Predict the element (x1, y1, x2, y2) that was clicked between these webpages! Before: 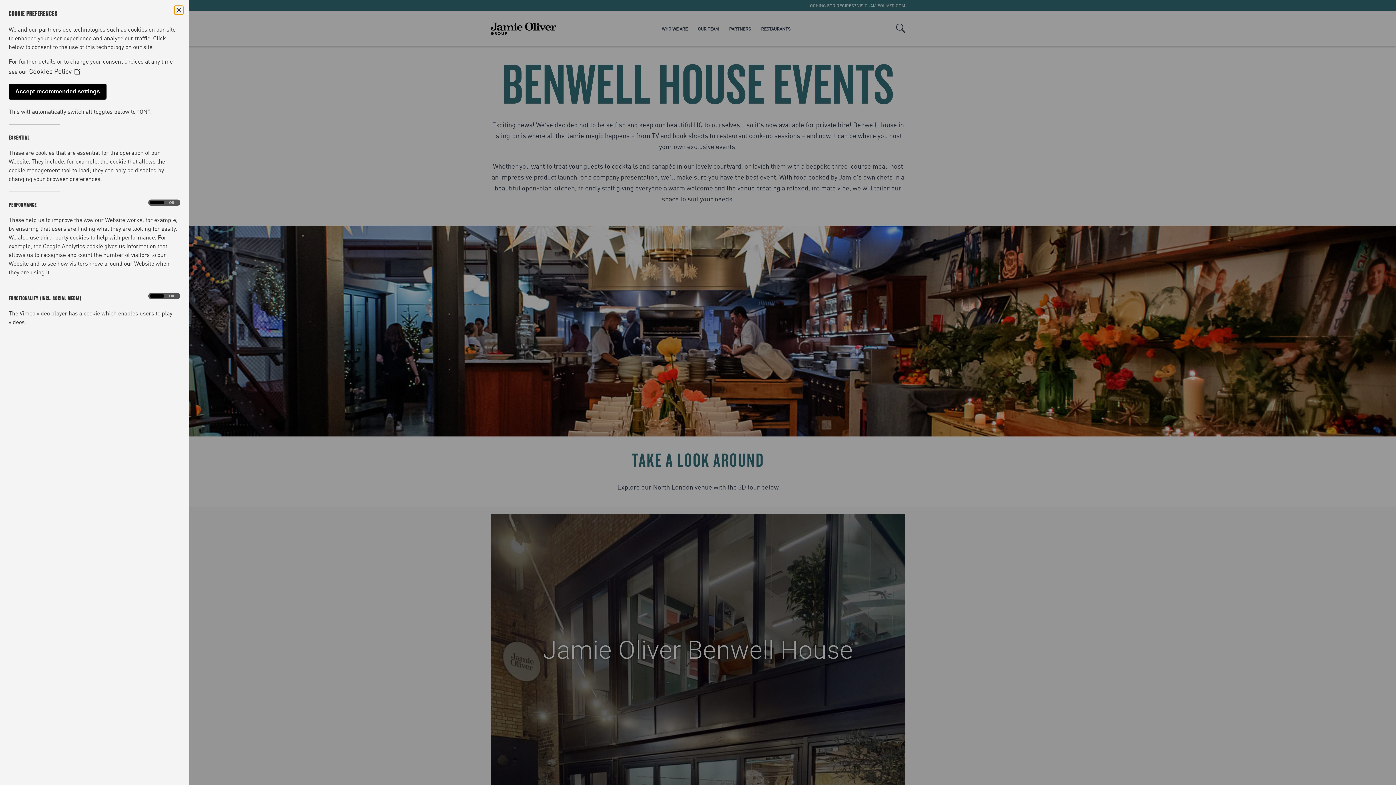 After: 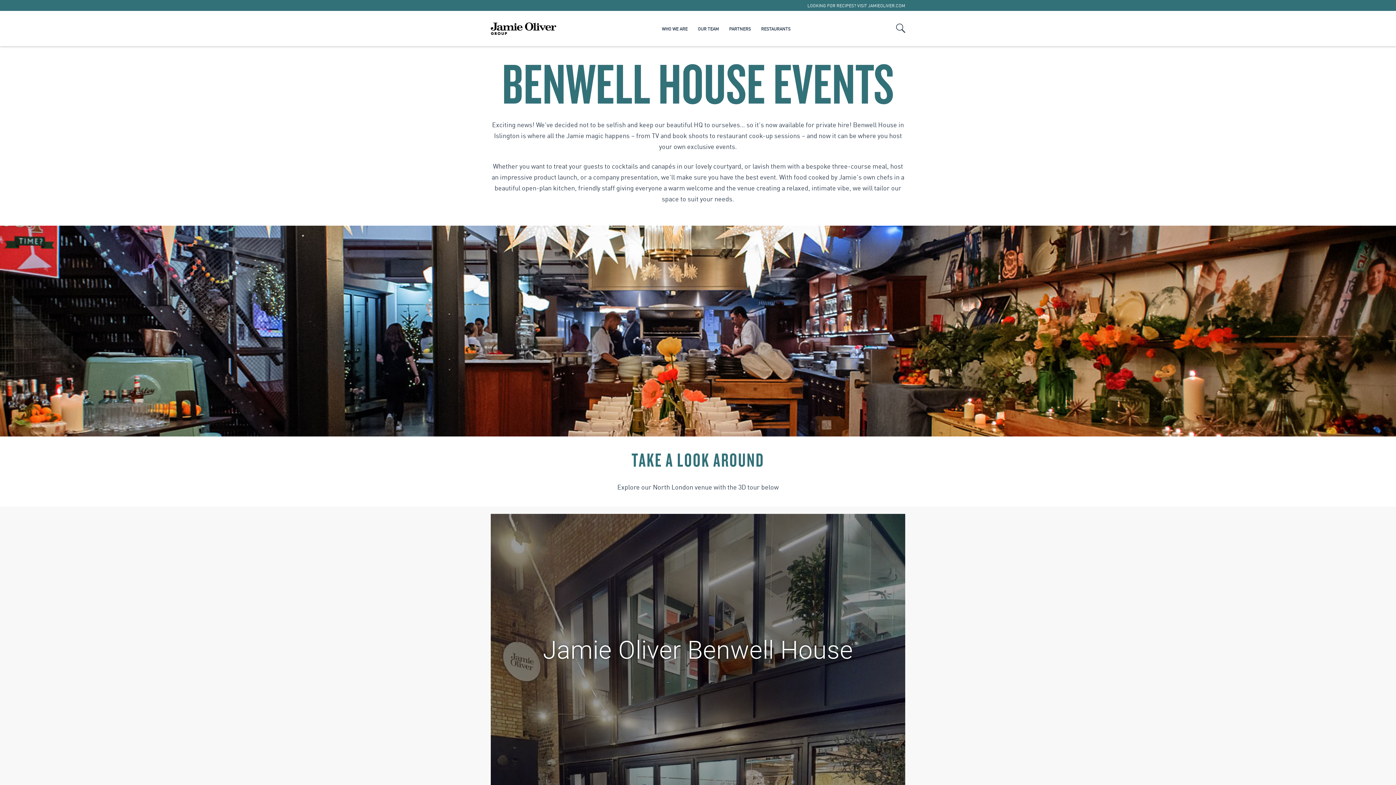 Action: bbox: (8, 83, 106, 99) label: Accept recommended settings